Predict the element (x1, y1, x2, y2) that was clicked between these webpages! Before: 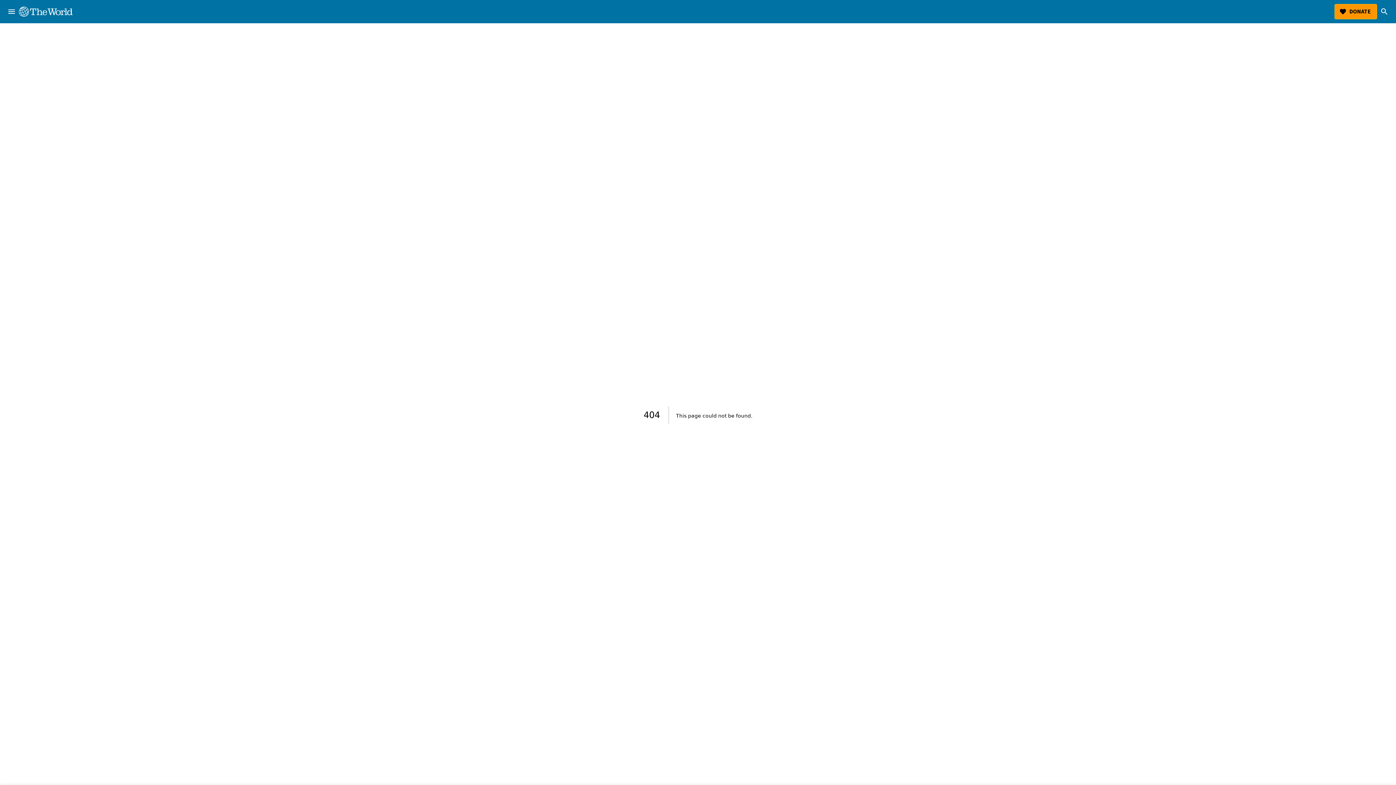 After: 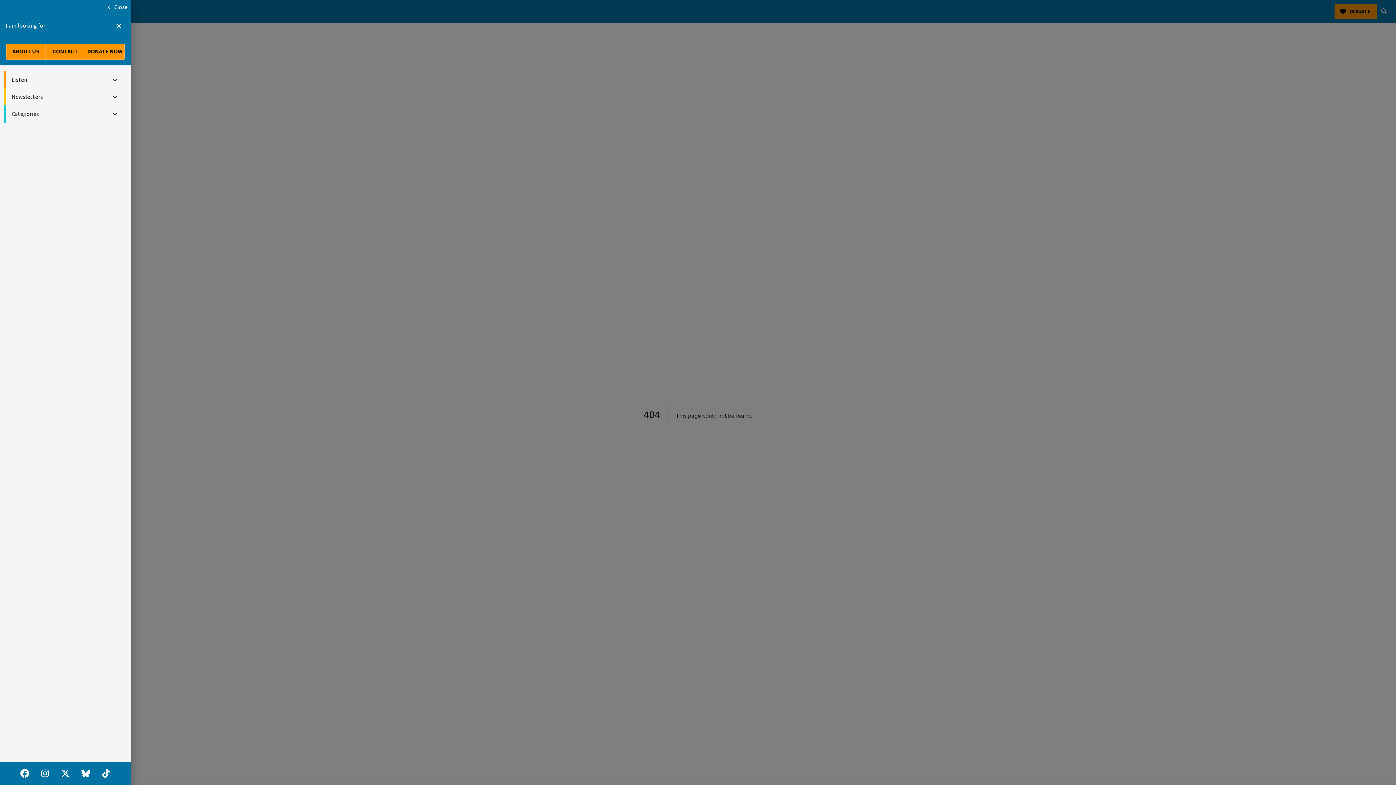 Action: bbox: (4, 4, 18, 18) label: menu